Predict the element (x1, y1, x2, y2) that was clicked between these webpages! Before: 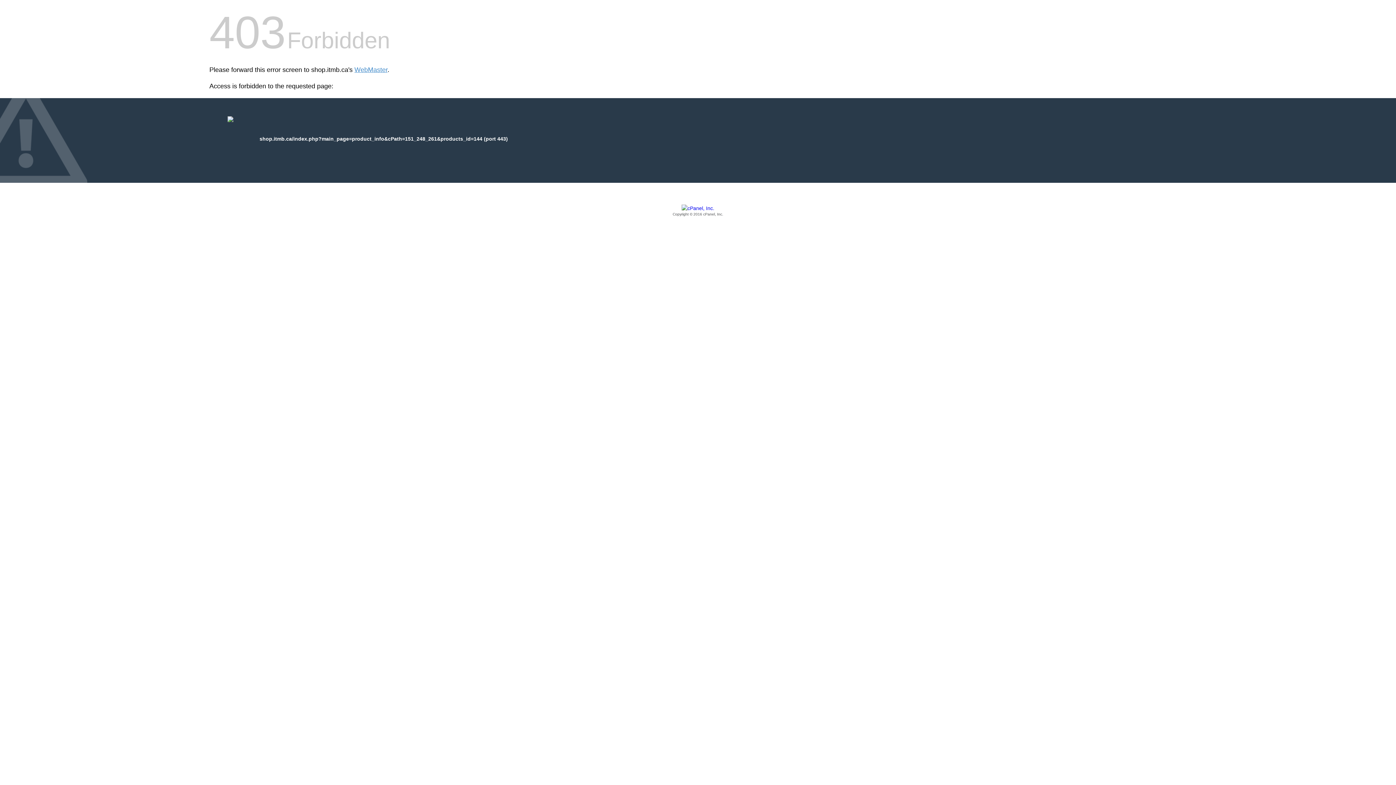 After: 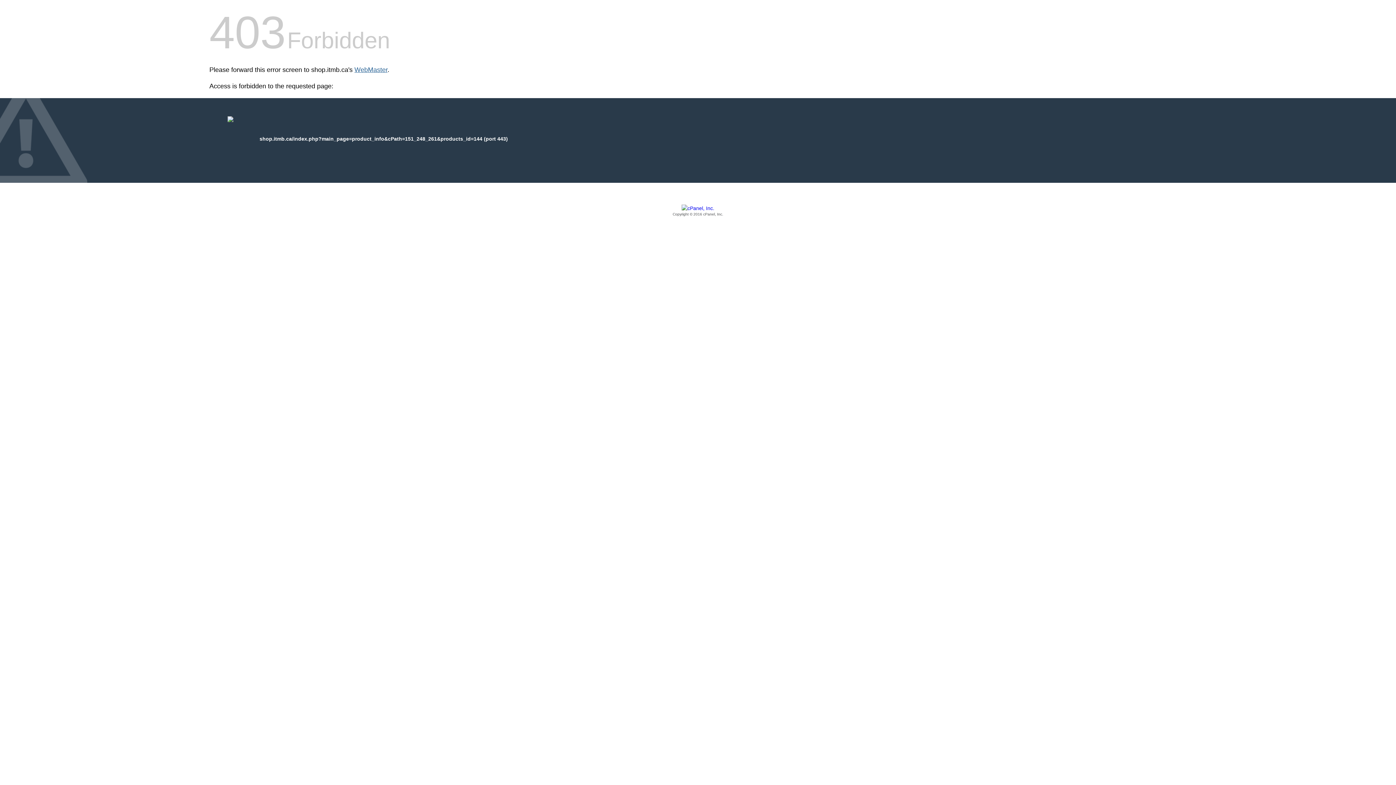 Action: bbox: (354, 66, 387, 73) label: WebMaster